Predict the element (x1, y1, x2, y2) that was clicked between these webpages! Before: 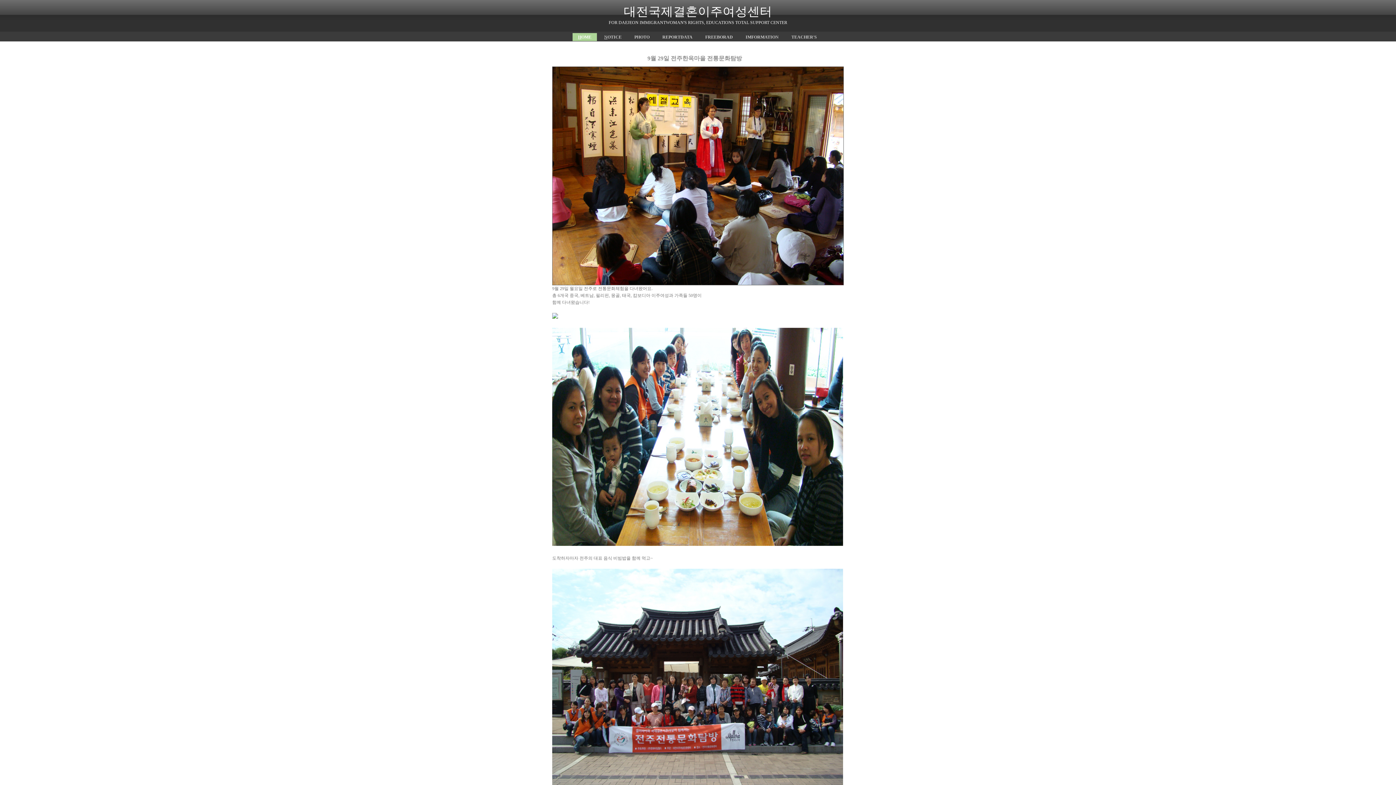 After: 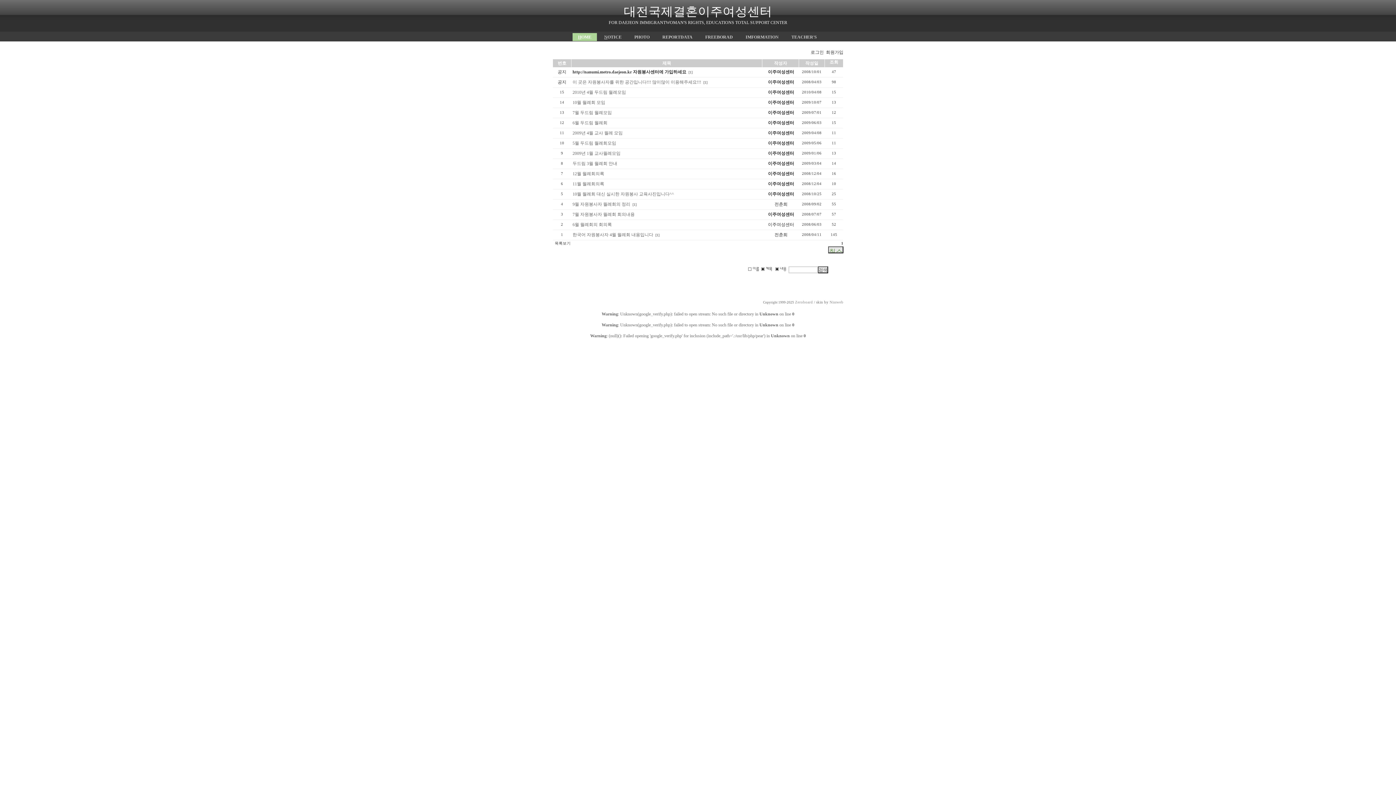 Action: label: TEACHER'S bbox: (785, 32, 822, 41)